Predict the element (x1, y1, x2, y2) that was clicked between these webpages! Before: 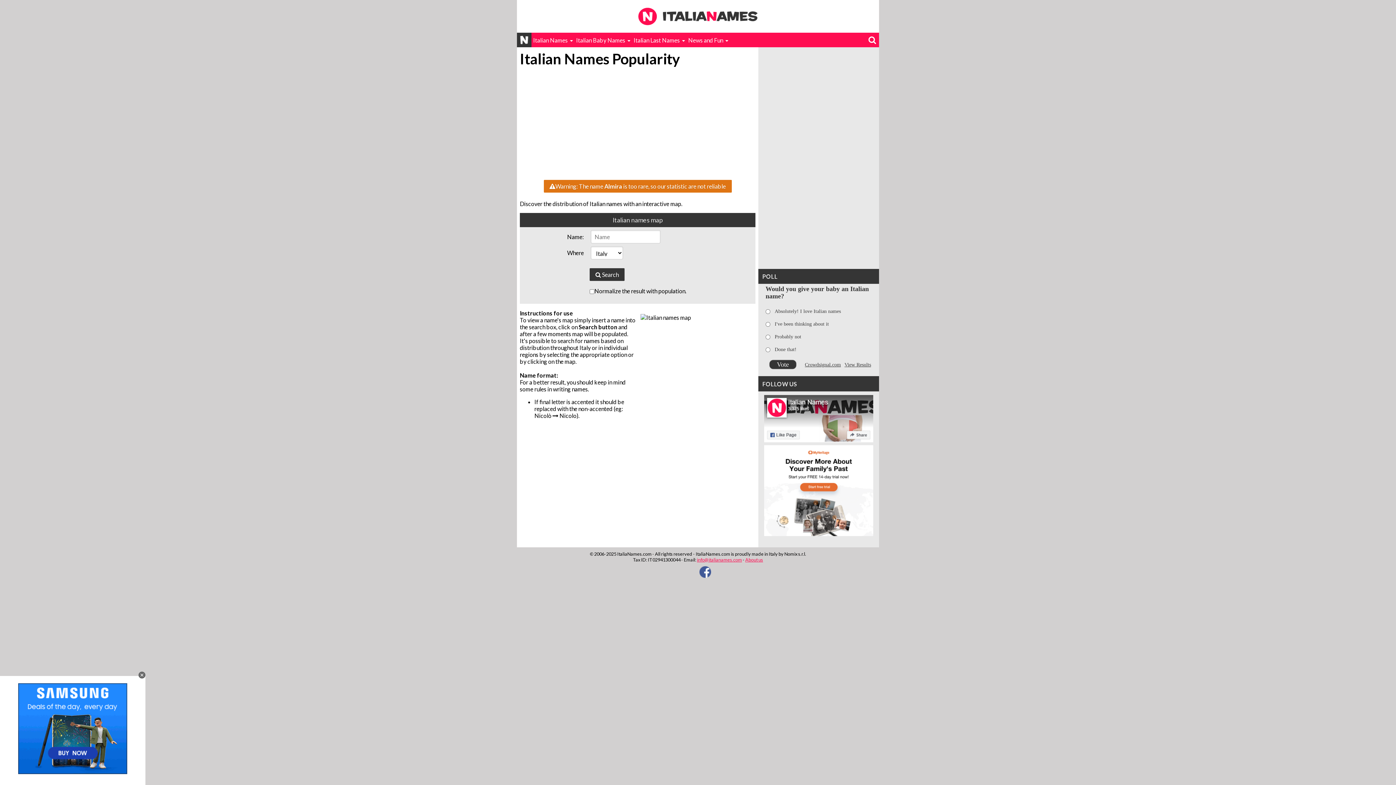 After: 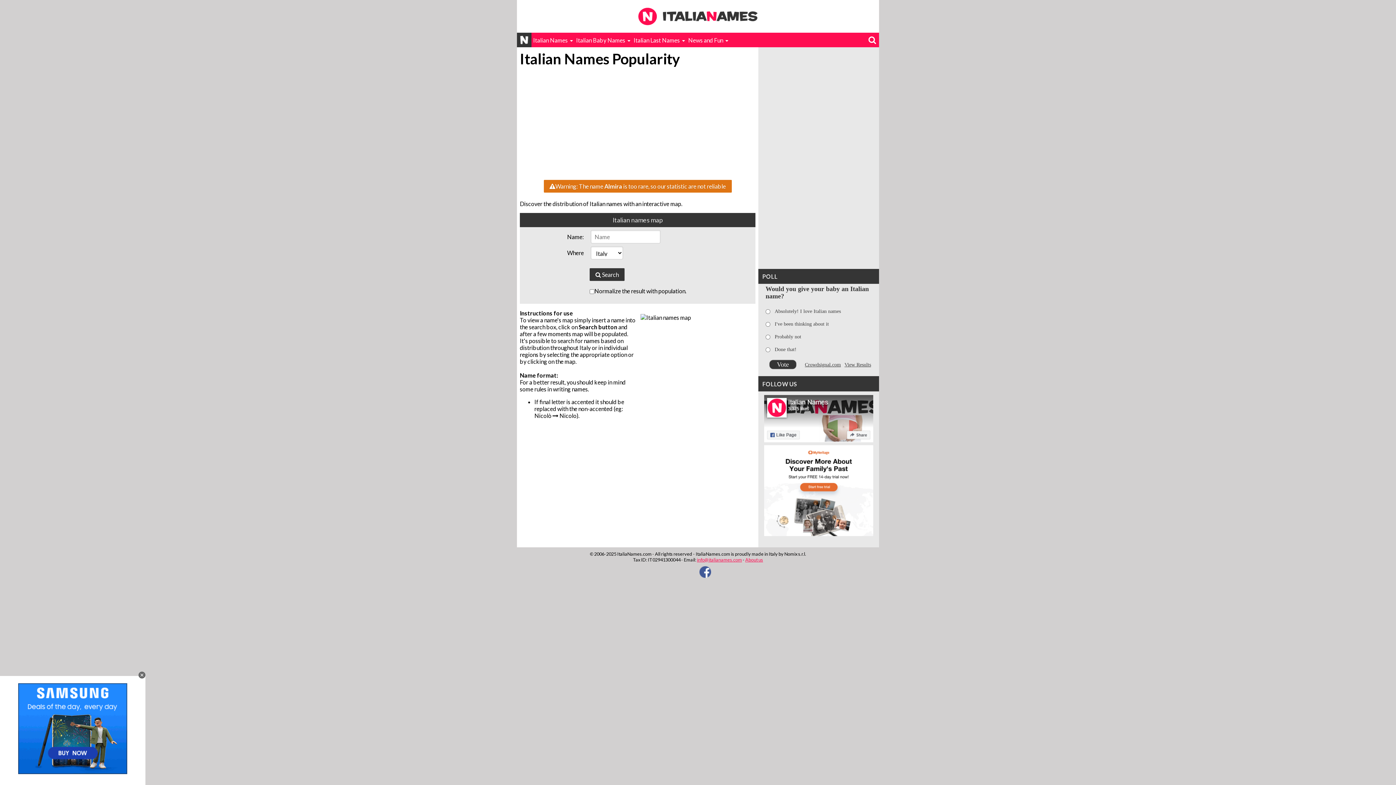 Action: bbox: (805, 360, 844, 367) label: Crowdsignal.com